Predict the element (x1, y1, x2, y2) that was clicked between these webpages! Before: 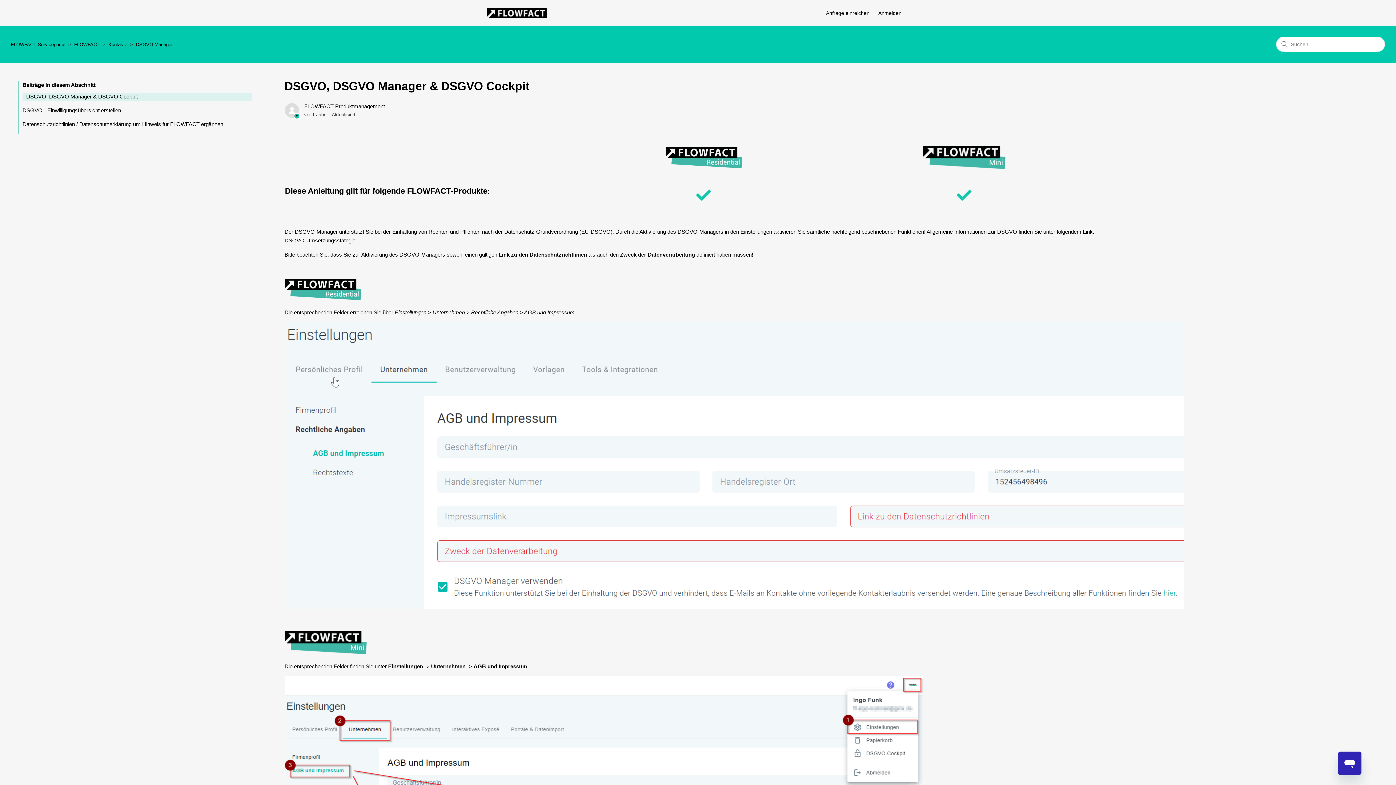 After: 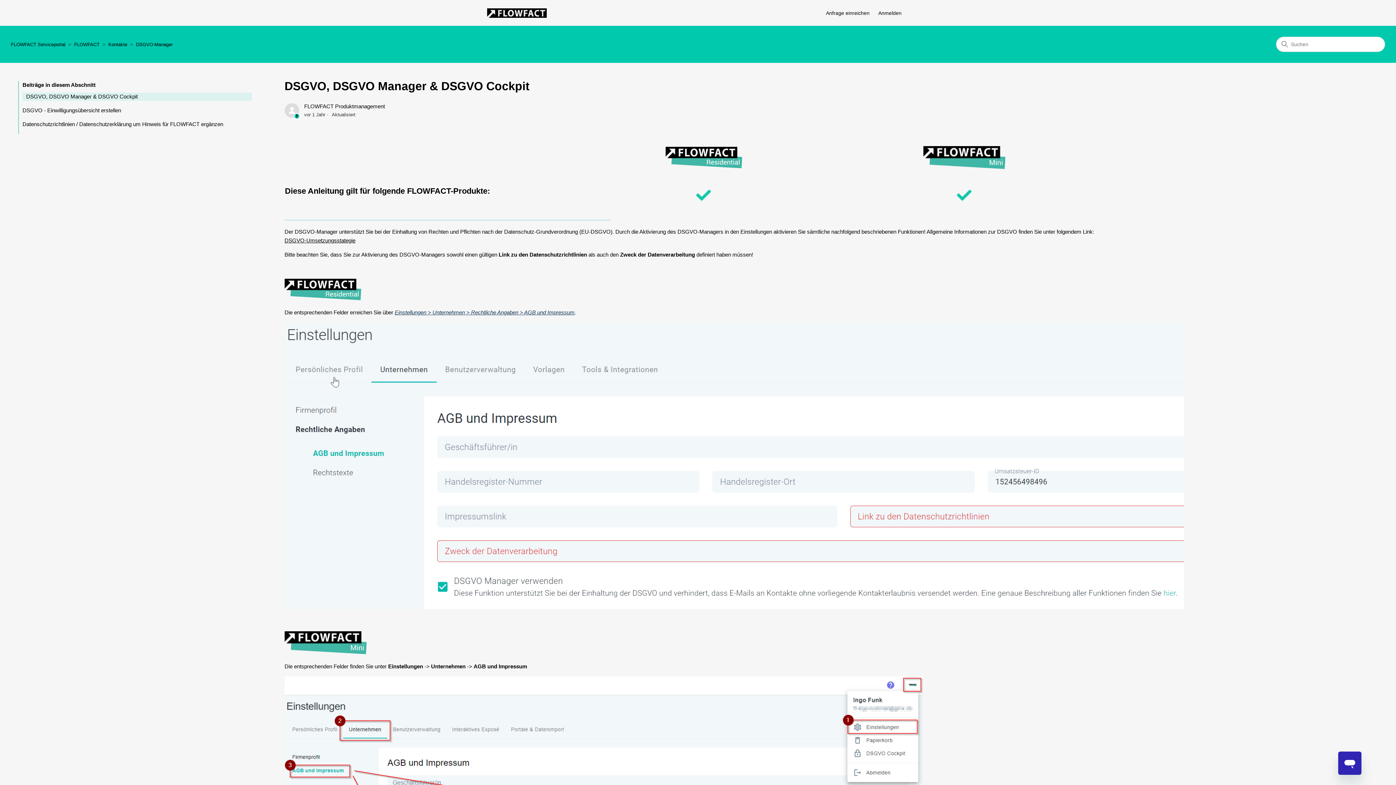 Action: label: Einstellungen > Unternehmen > Rechtliche Angaben > AGB und Impressum bbox: (394, 309, 574, 315)